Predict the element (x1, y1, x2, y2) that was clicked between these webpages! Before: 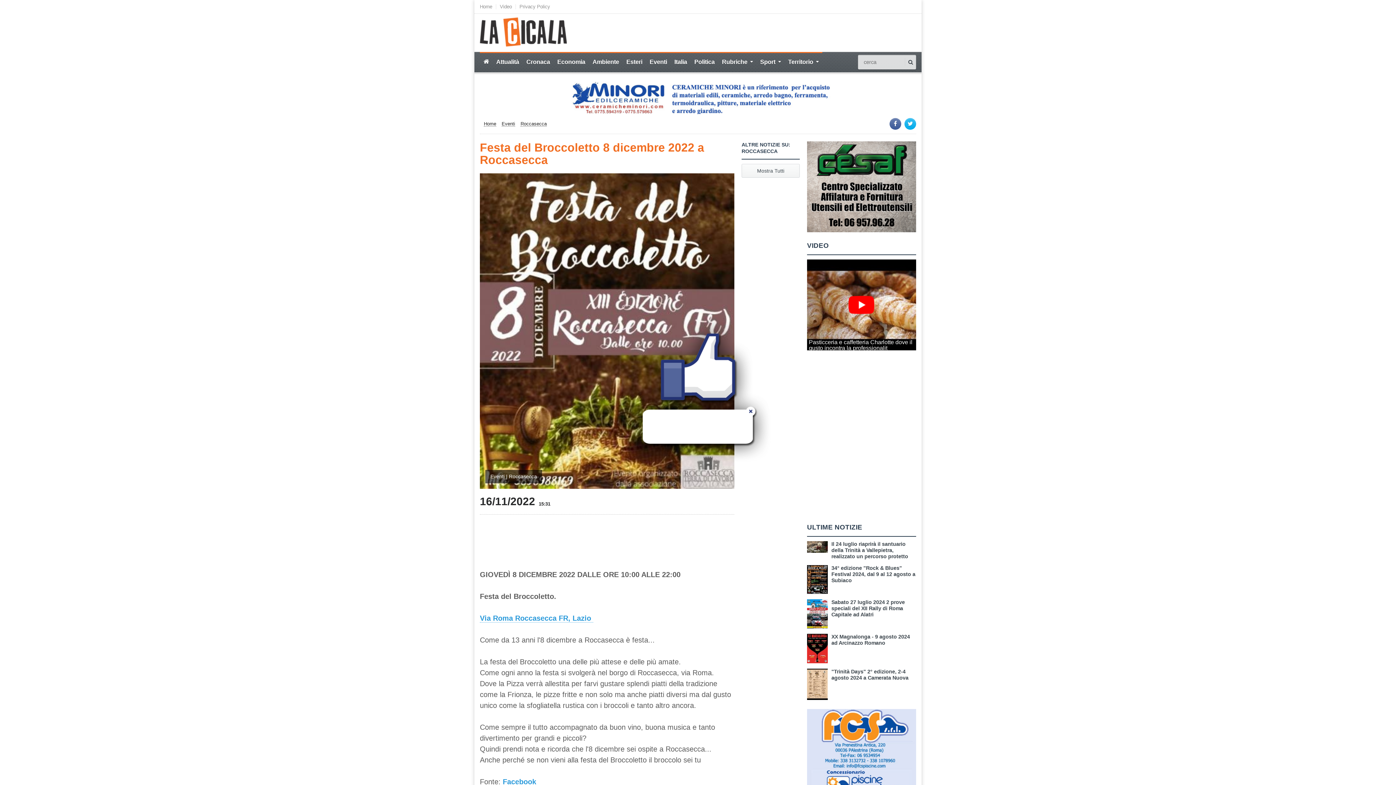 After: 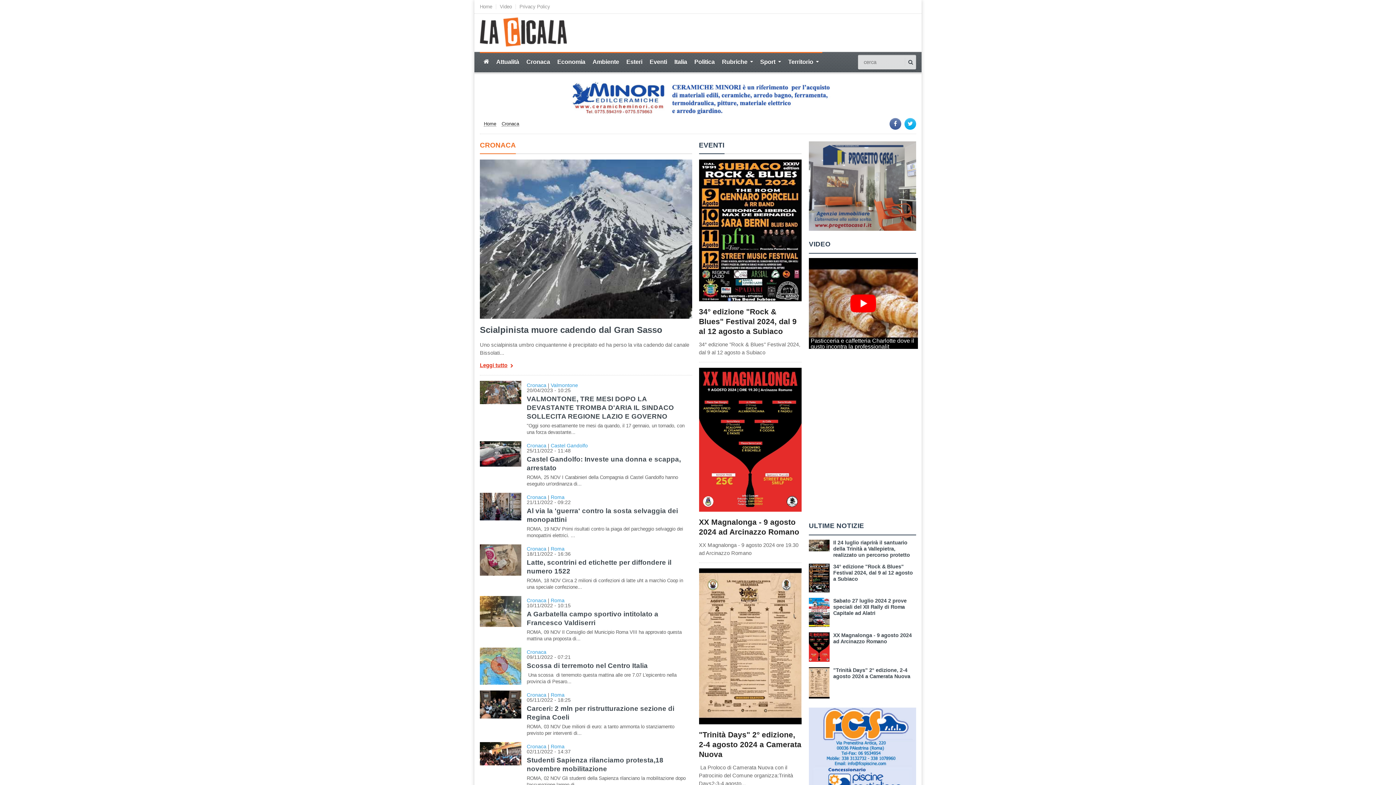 Action: label: Cronaca bbox: (522, 52, 553, 72)